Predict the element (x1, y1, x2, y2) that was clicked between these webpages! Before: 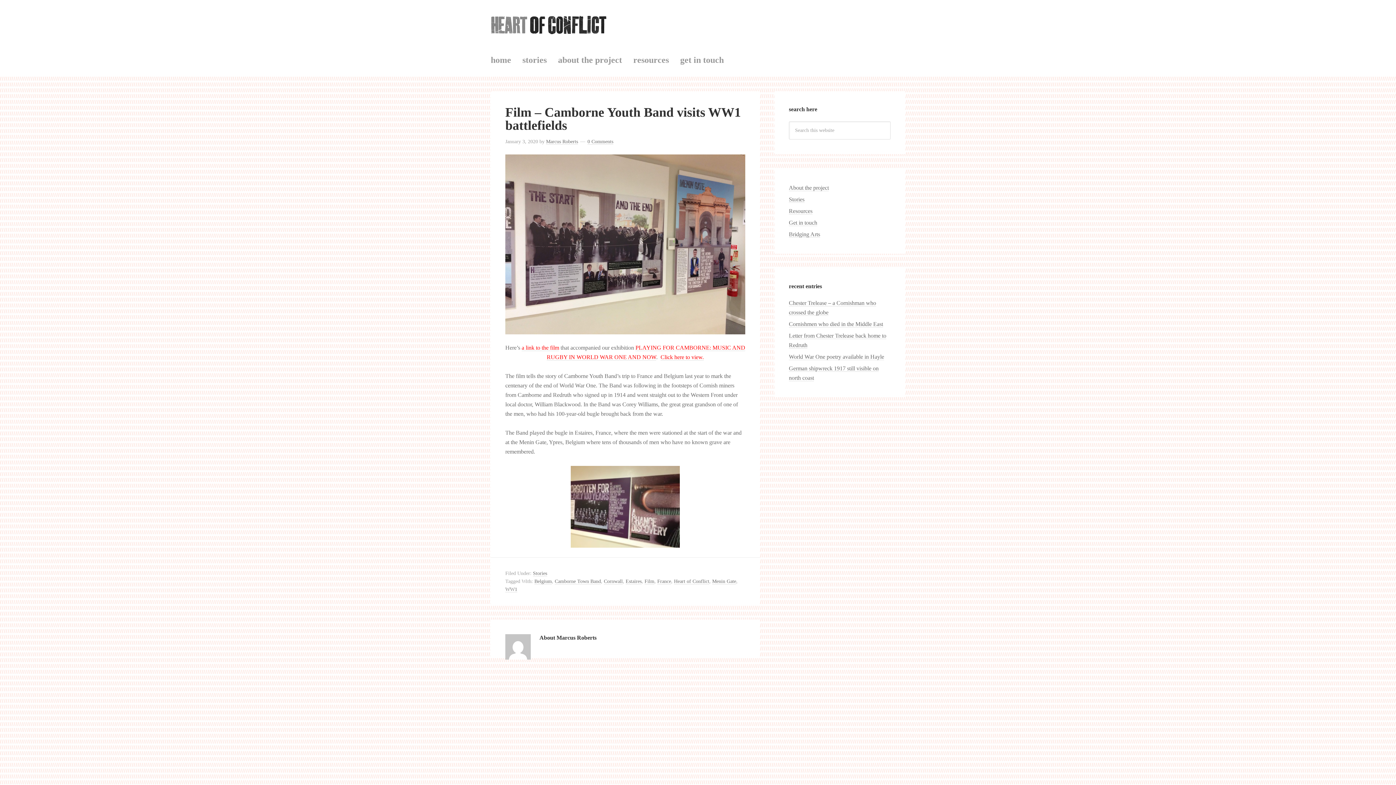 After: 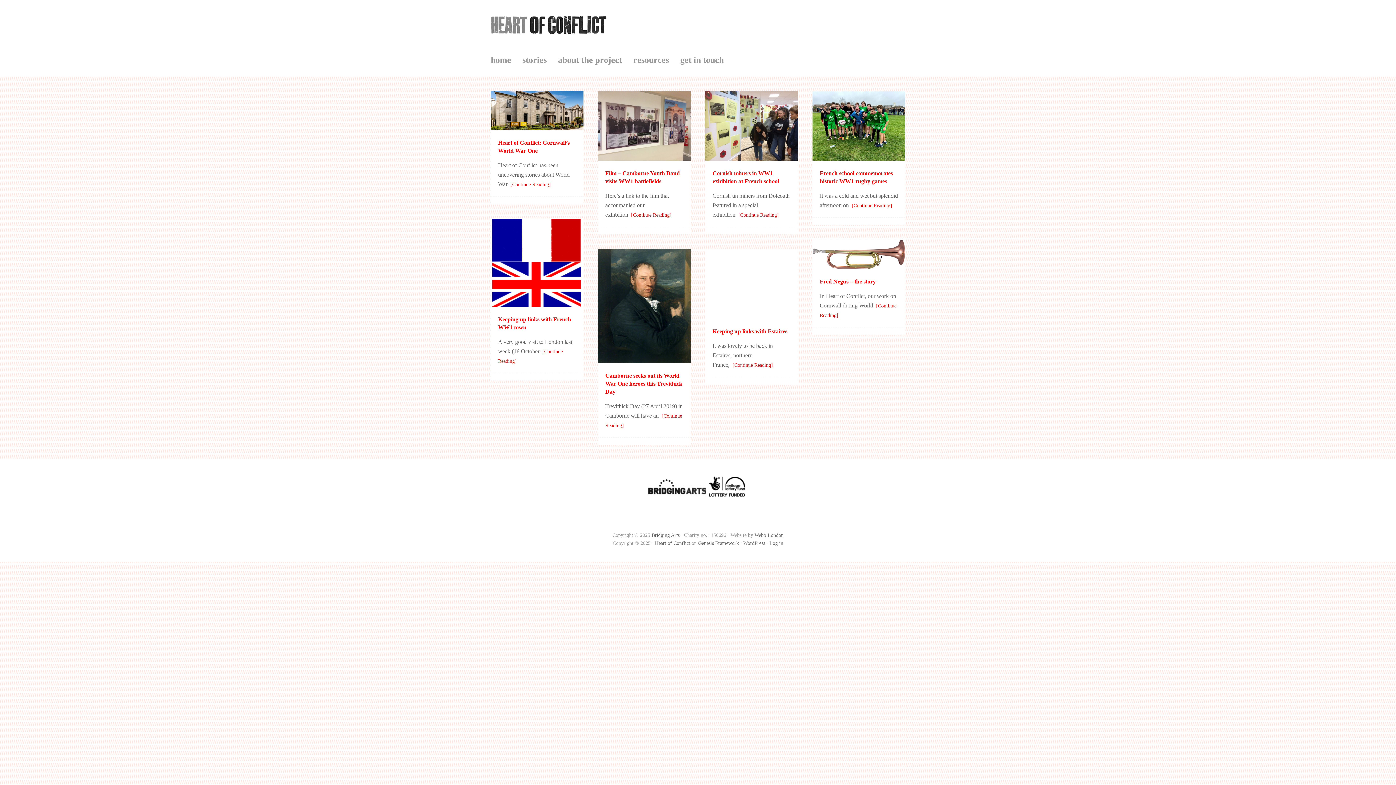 Action: bbox: (554, 578, 601, 584) label: Camborne Town Band